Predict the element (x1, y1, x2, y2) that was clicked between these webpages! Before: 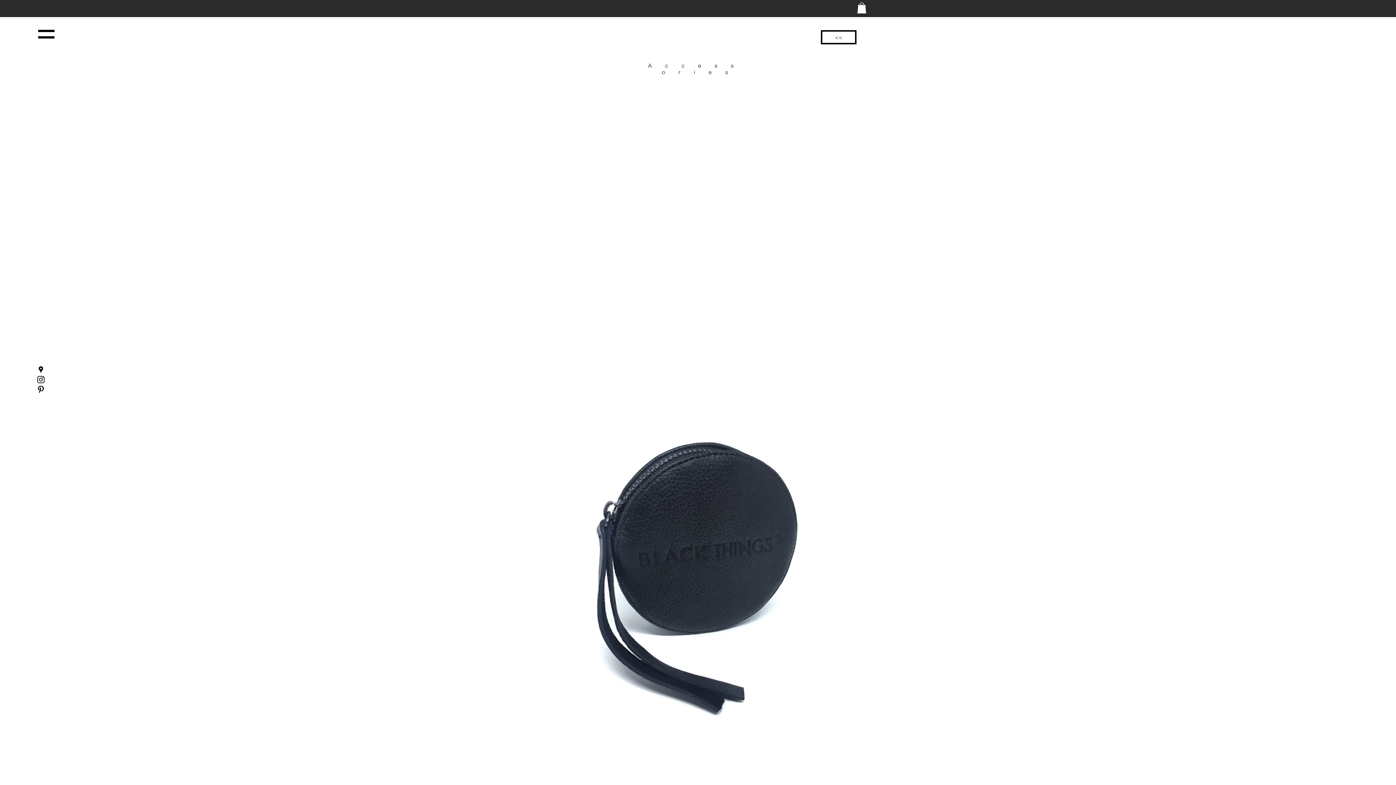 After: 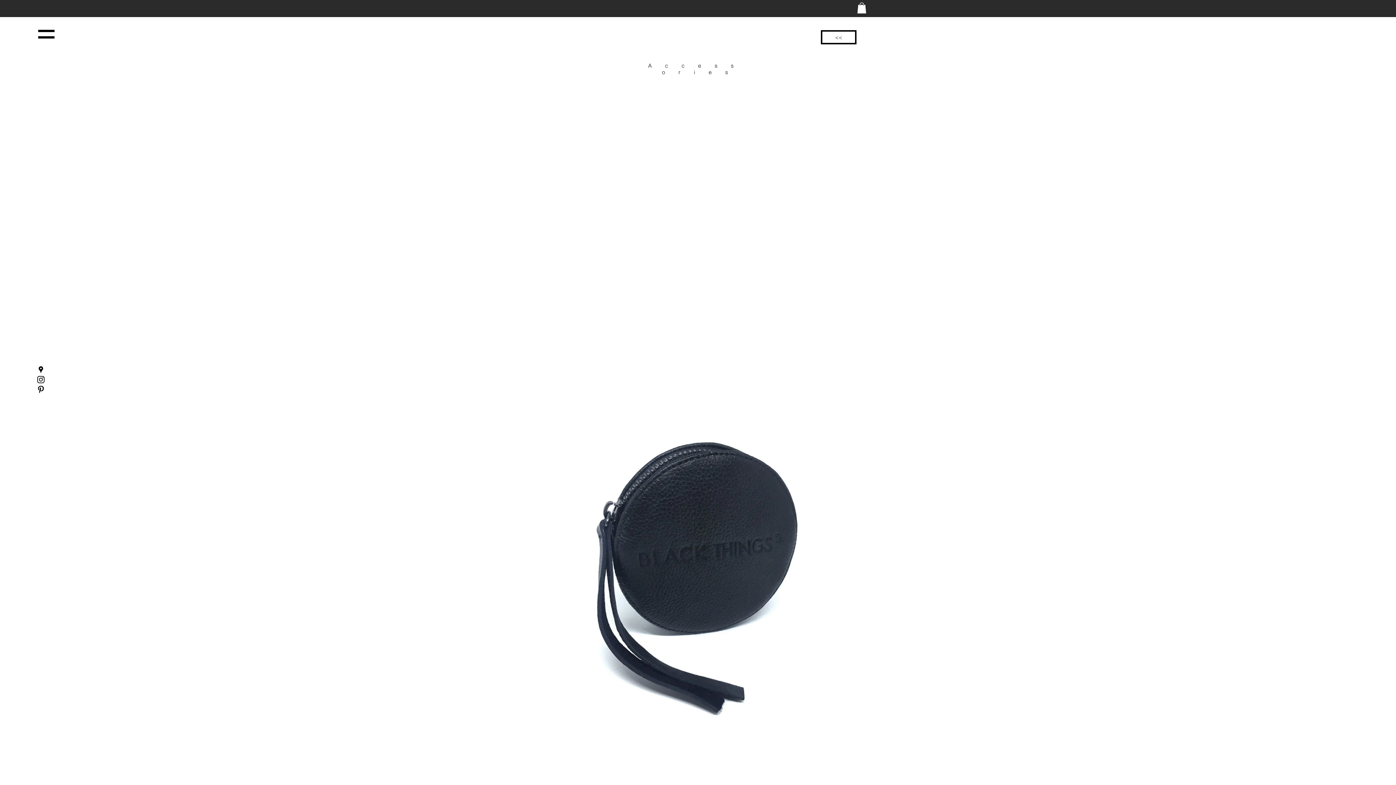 Action: label: Black Pinterest Icon bbox: (36, 384, 45, 394)